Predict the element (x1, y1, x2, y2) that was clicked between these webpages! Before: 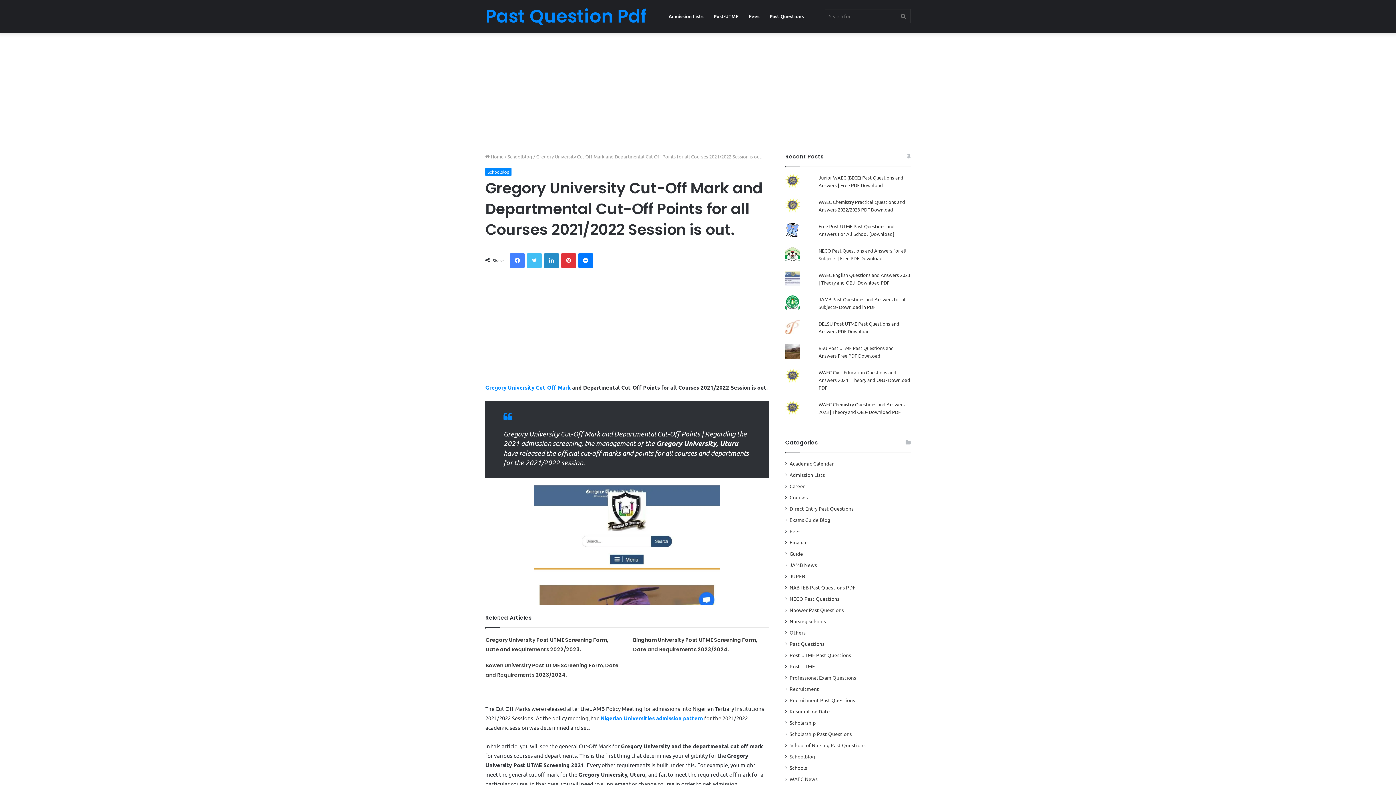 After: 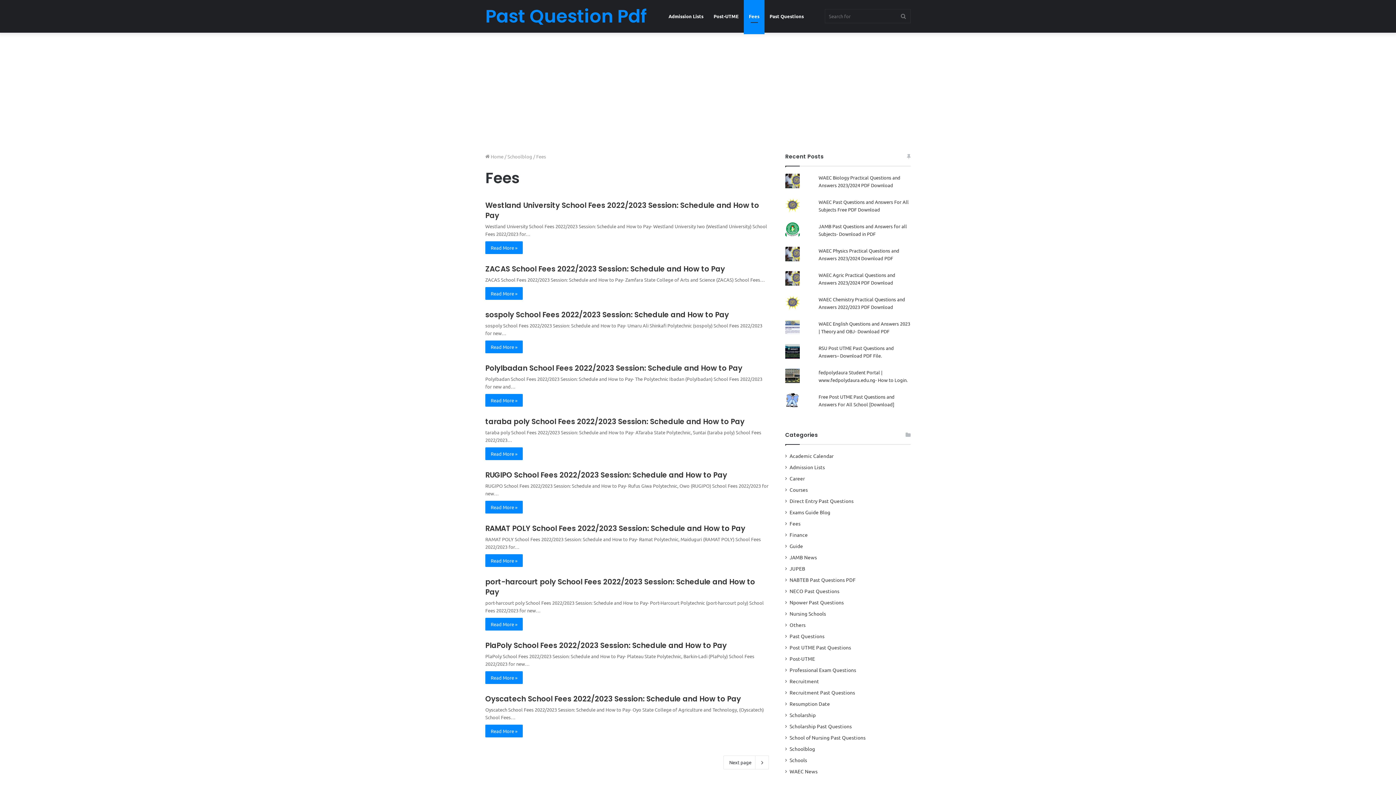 Action: bbox: (789, 527, 800, 535) label: Fees